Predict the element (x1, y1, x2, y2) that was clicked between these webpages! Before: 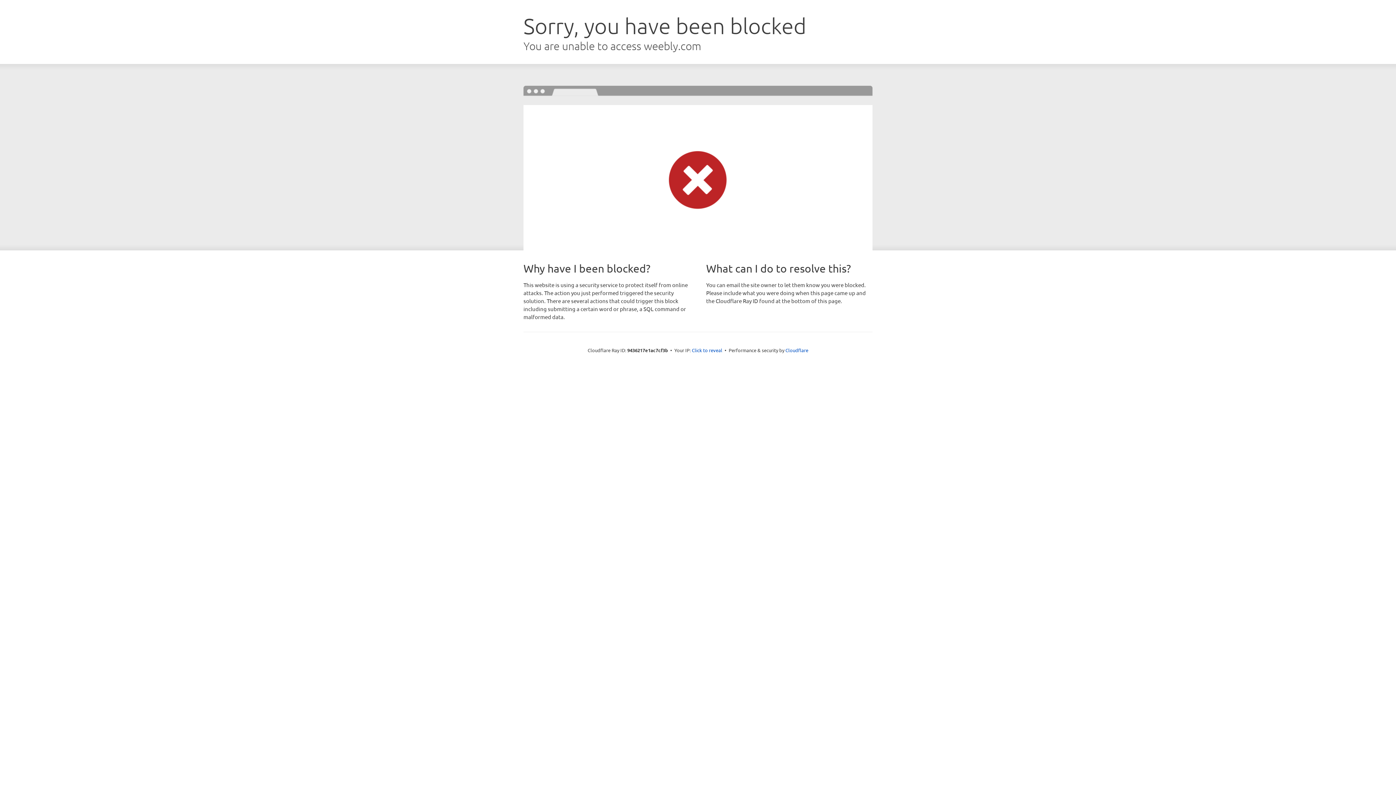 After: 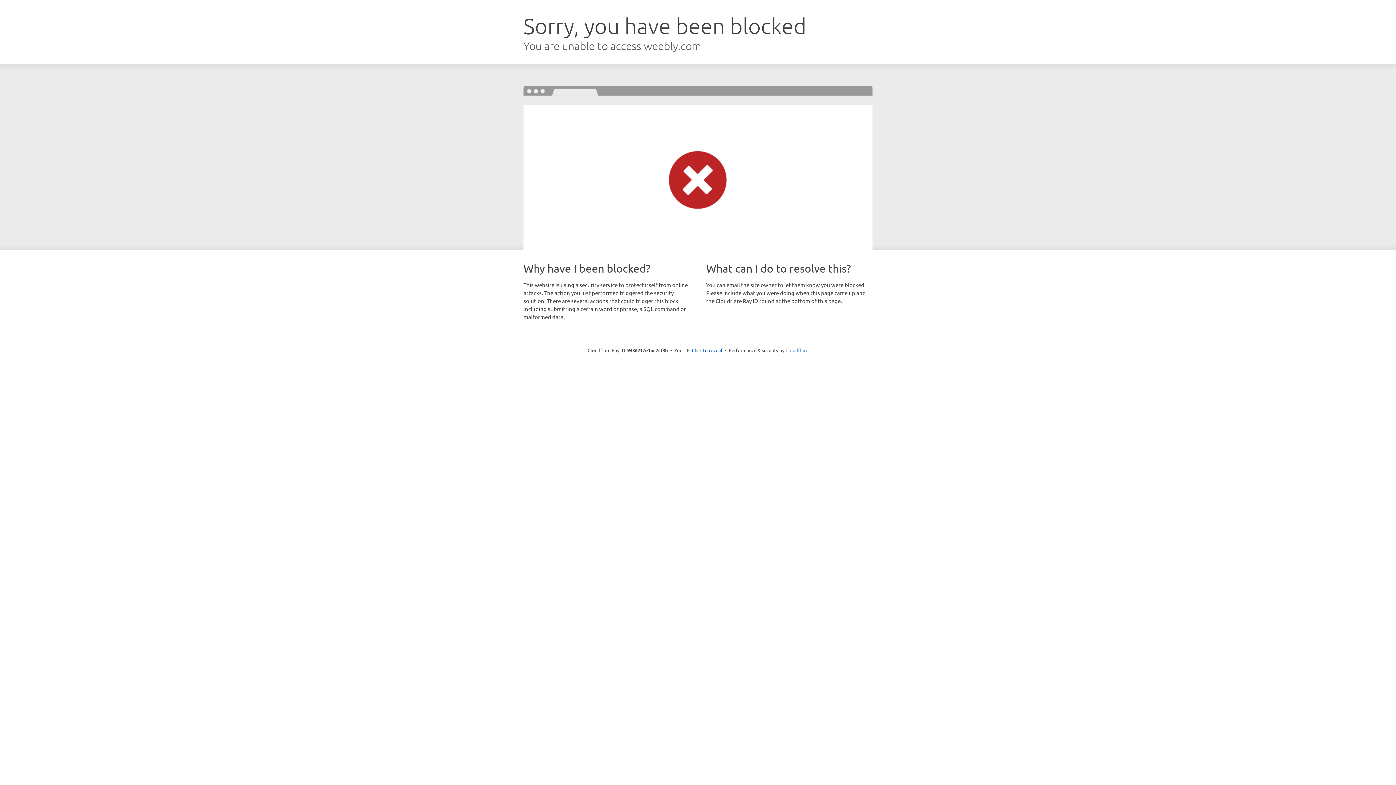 Action: label: Cloudflare bbox: (785, 347, 808, 353)